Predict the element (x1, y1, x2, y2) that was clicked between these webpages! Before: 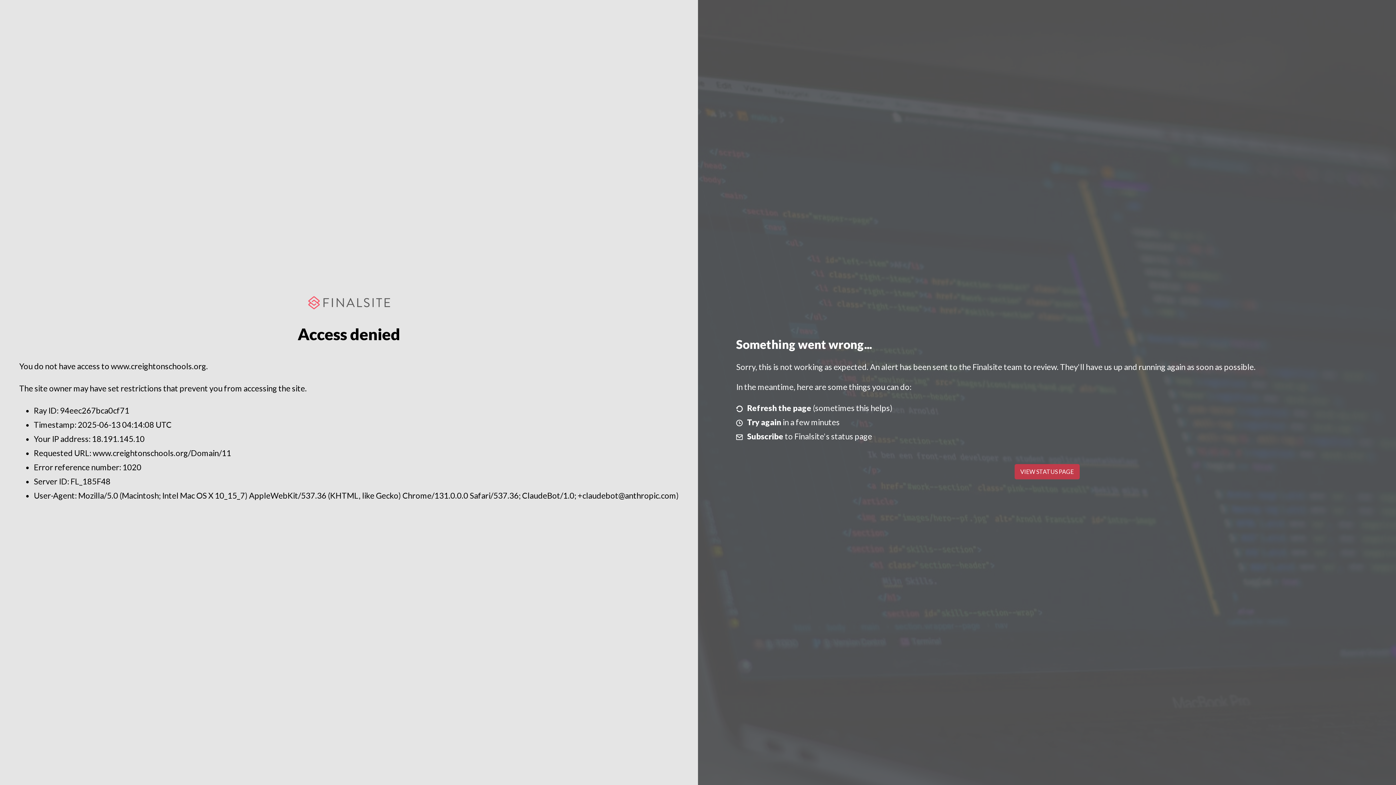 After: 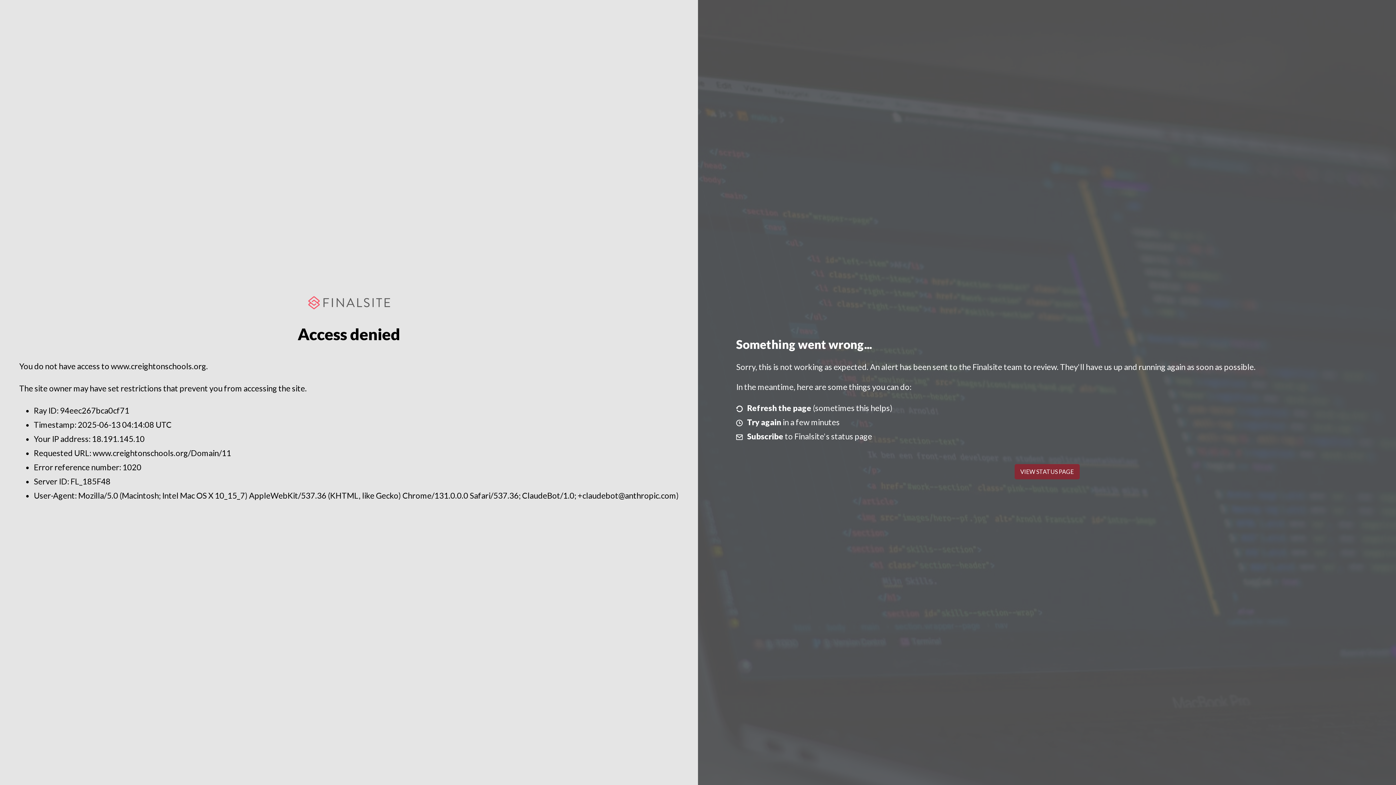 Action: bbox: (1014, 464, 1079, 479) label: VIEW STATUS PAGE